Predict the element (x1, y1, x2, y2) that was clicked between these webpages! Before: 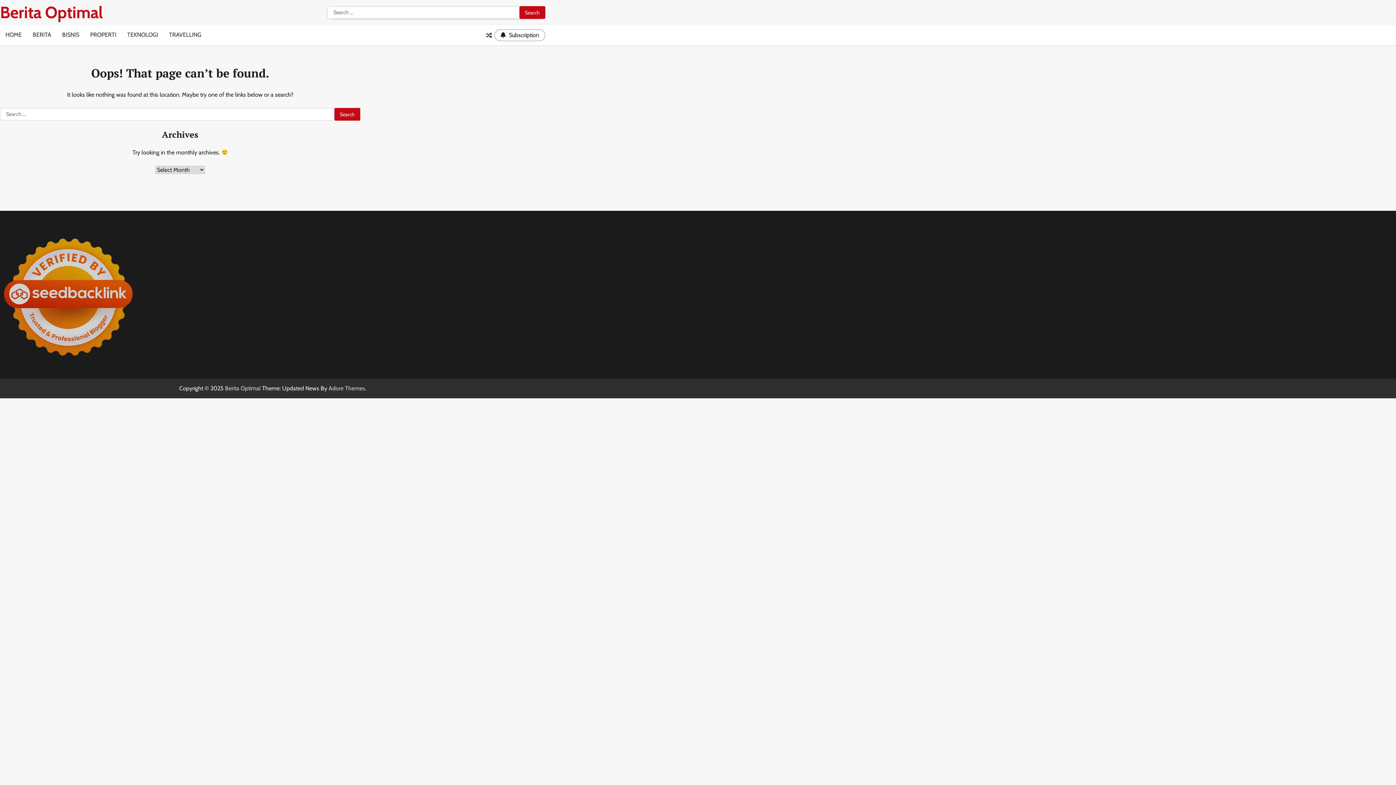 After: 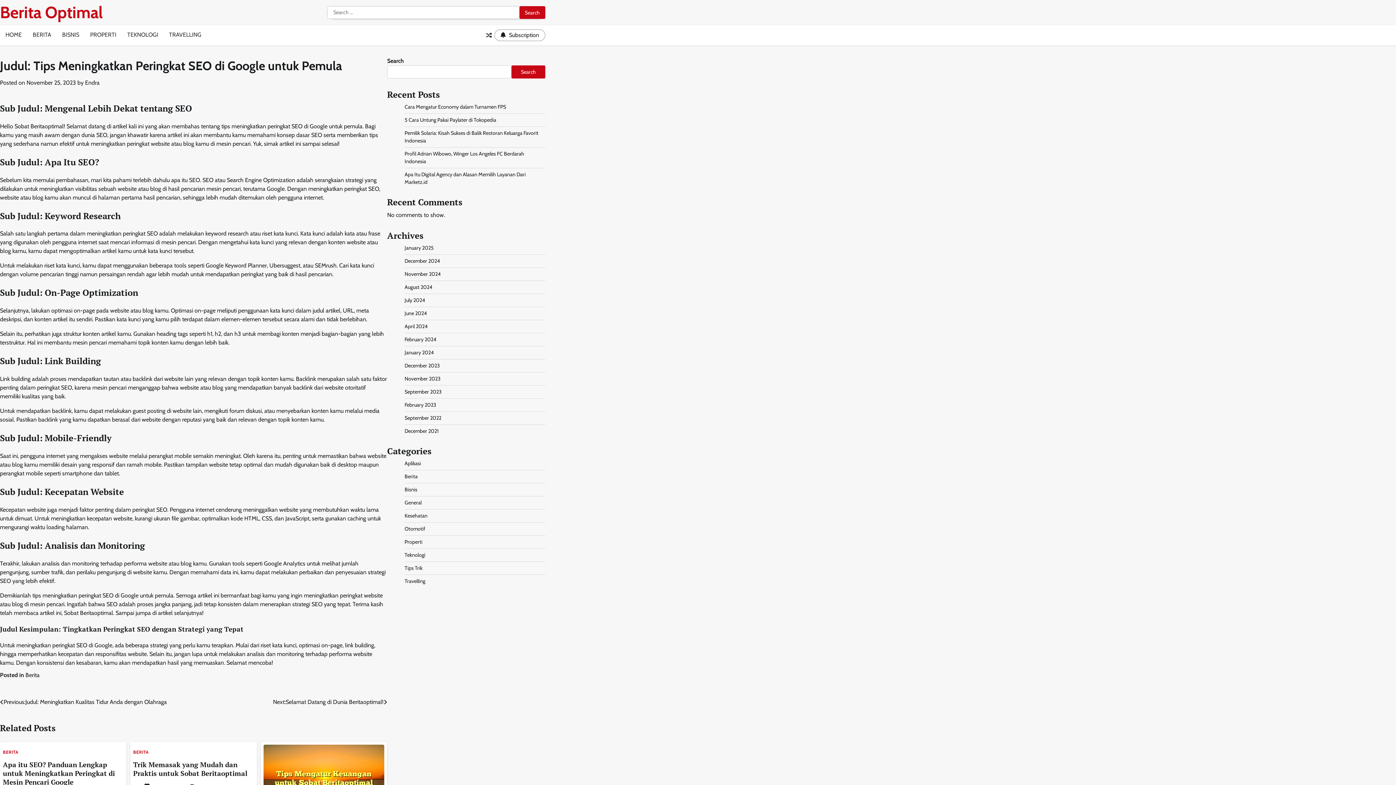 Action: bbox: (483, 29, 494, 40)